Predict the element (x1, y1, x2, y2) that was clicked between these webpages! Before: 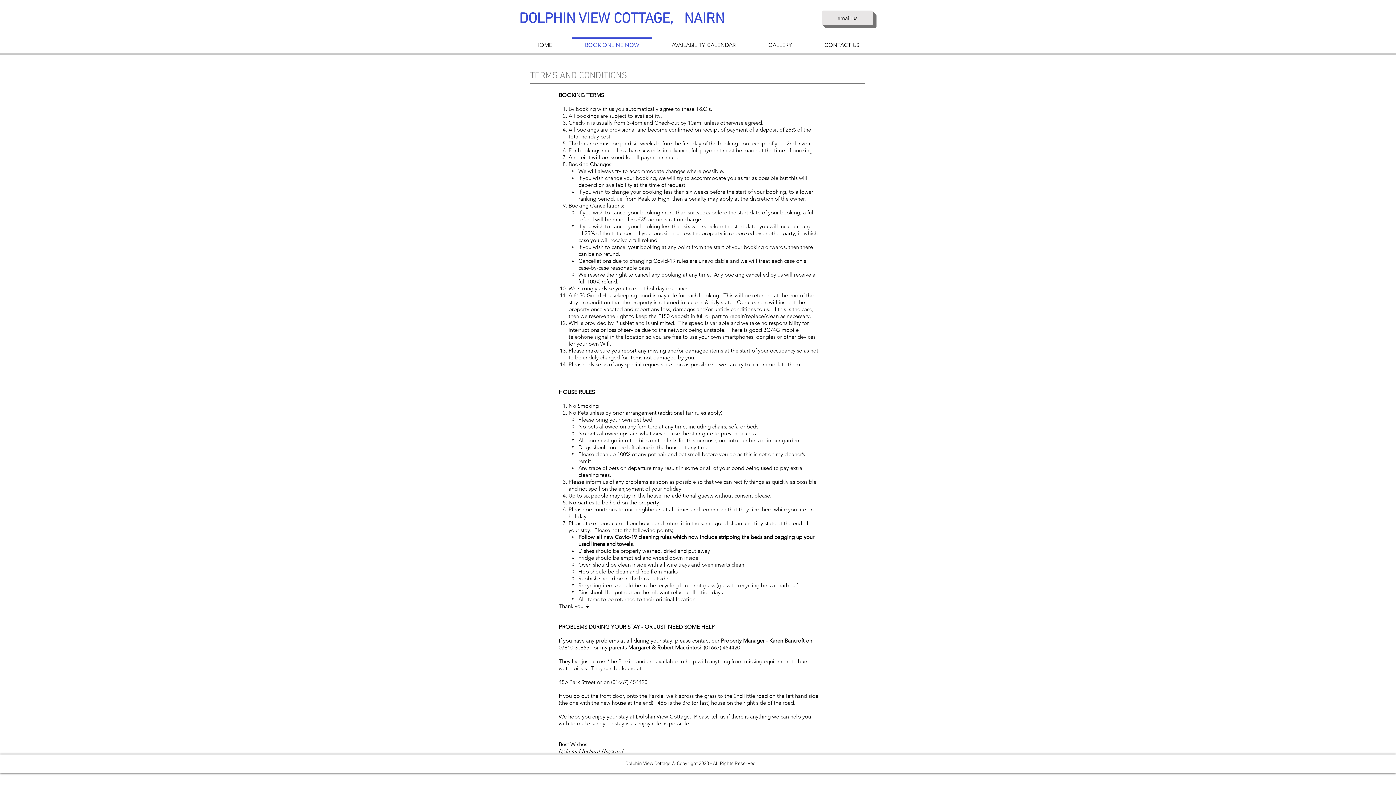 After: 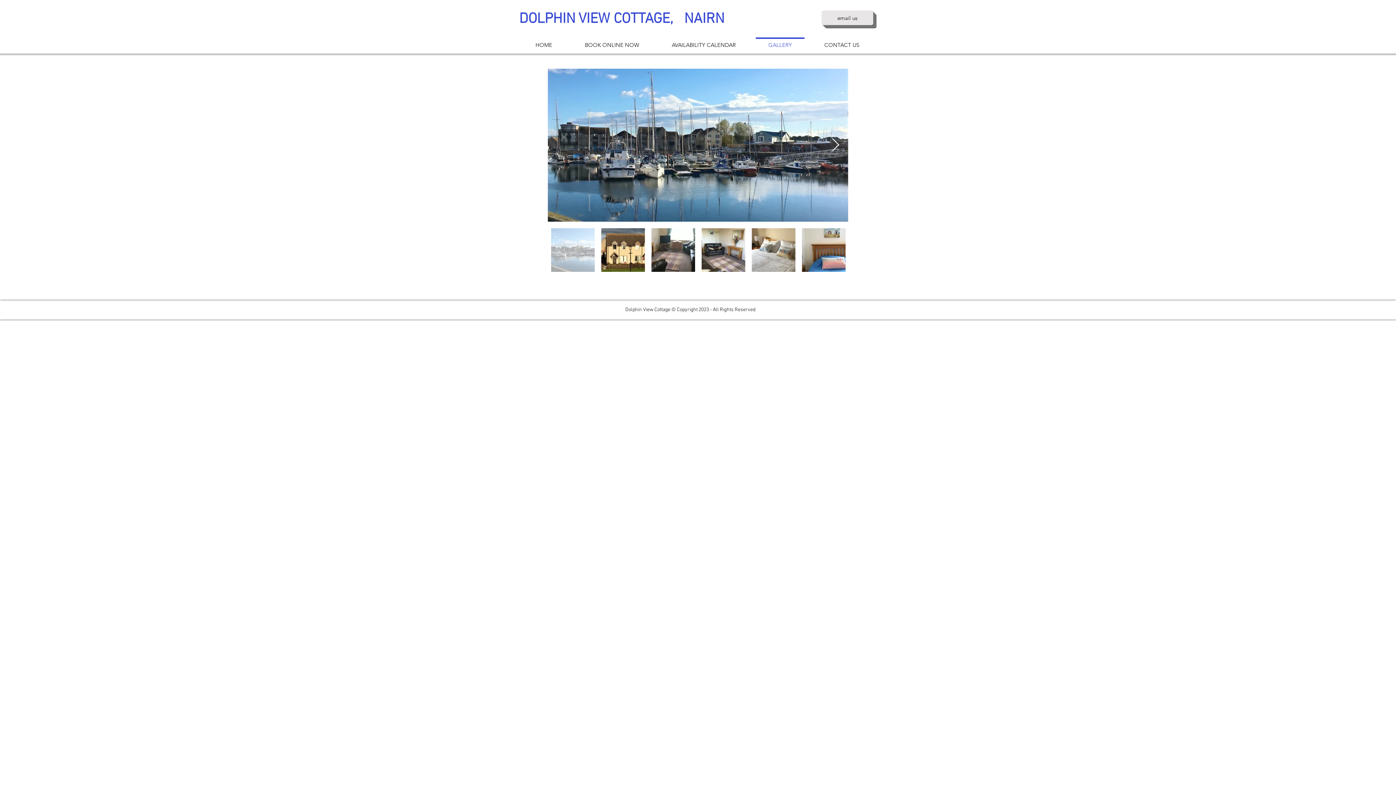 Action: label: GALLERY bbox: (752, 37, 808, 45)